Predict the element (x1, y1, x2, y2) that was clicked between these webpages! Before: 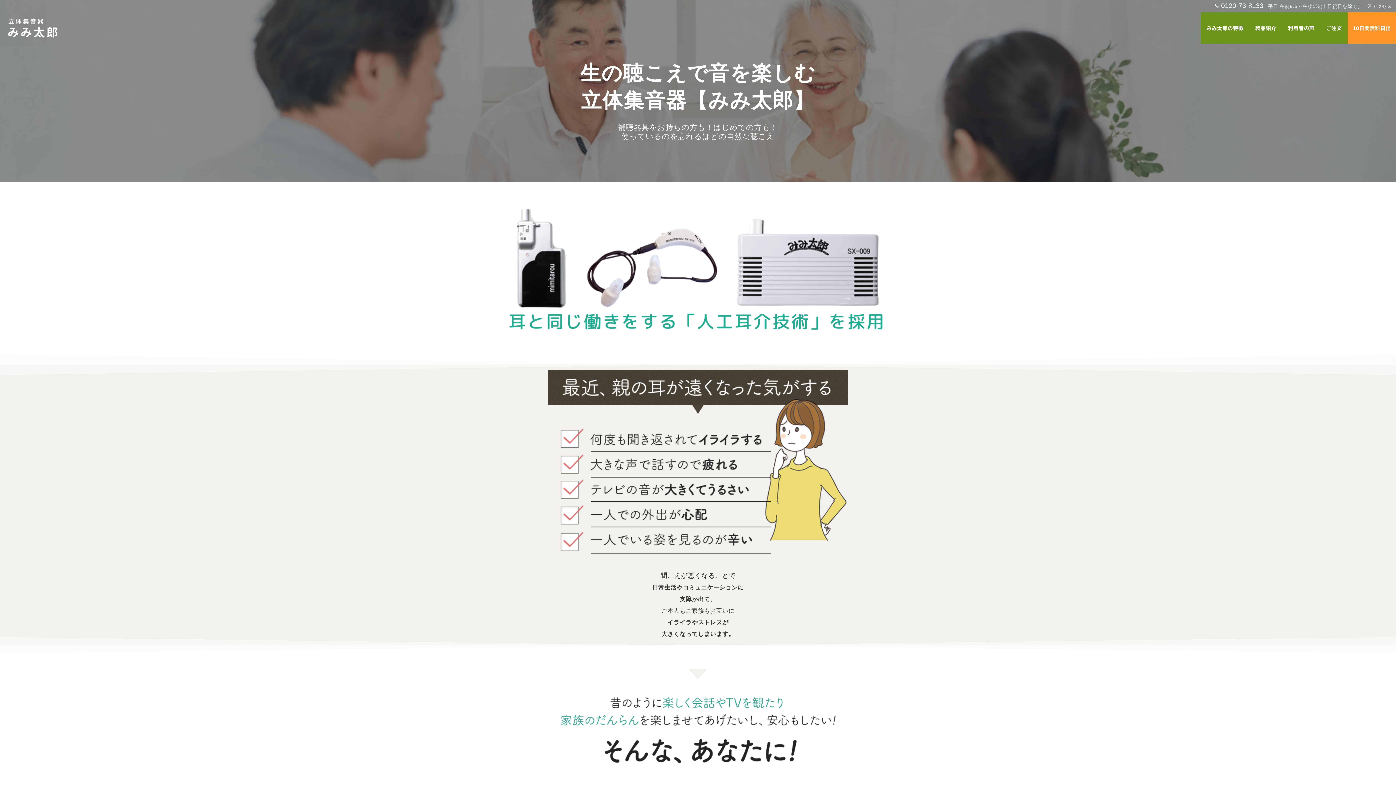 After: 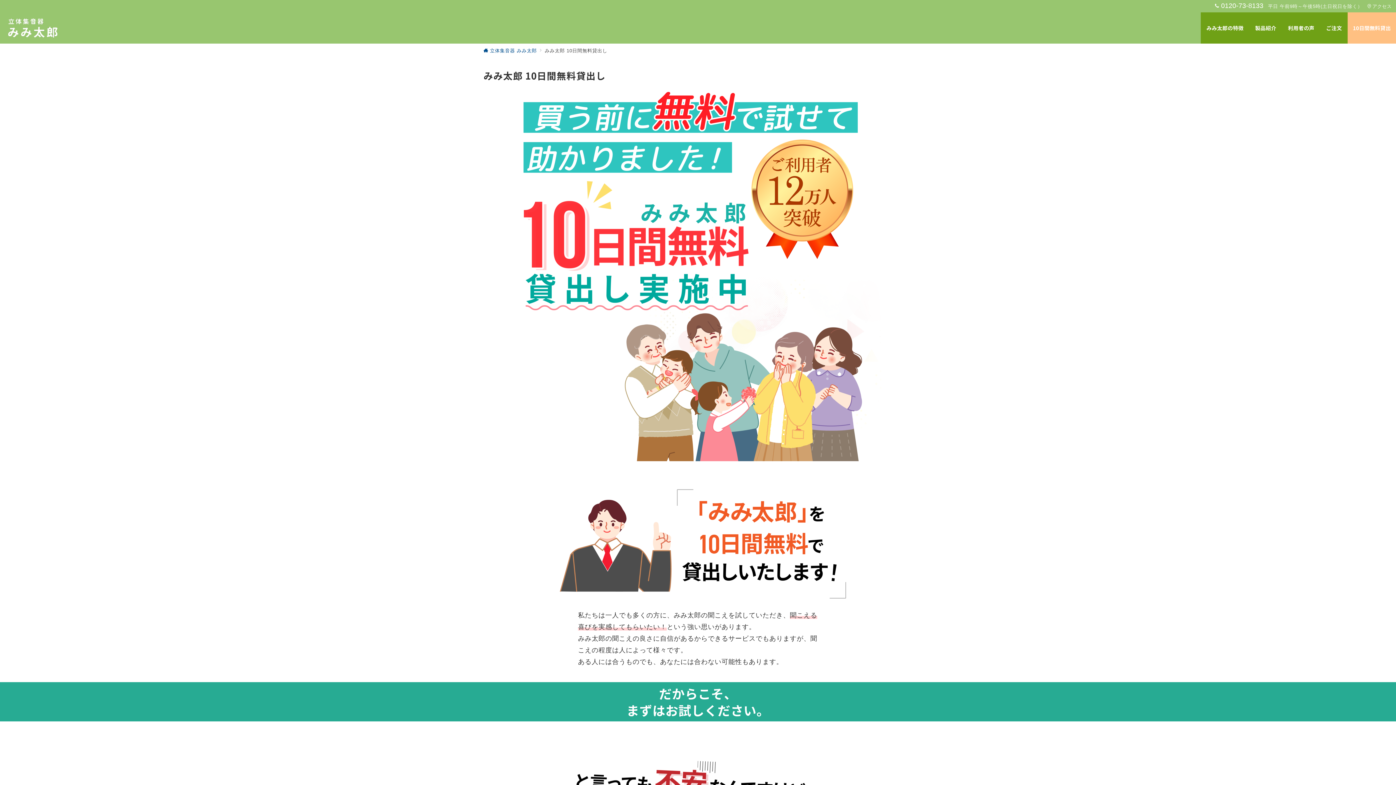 Action: bbox: (1348, 12, 1396, 43) label: 10日間無料貸出